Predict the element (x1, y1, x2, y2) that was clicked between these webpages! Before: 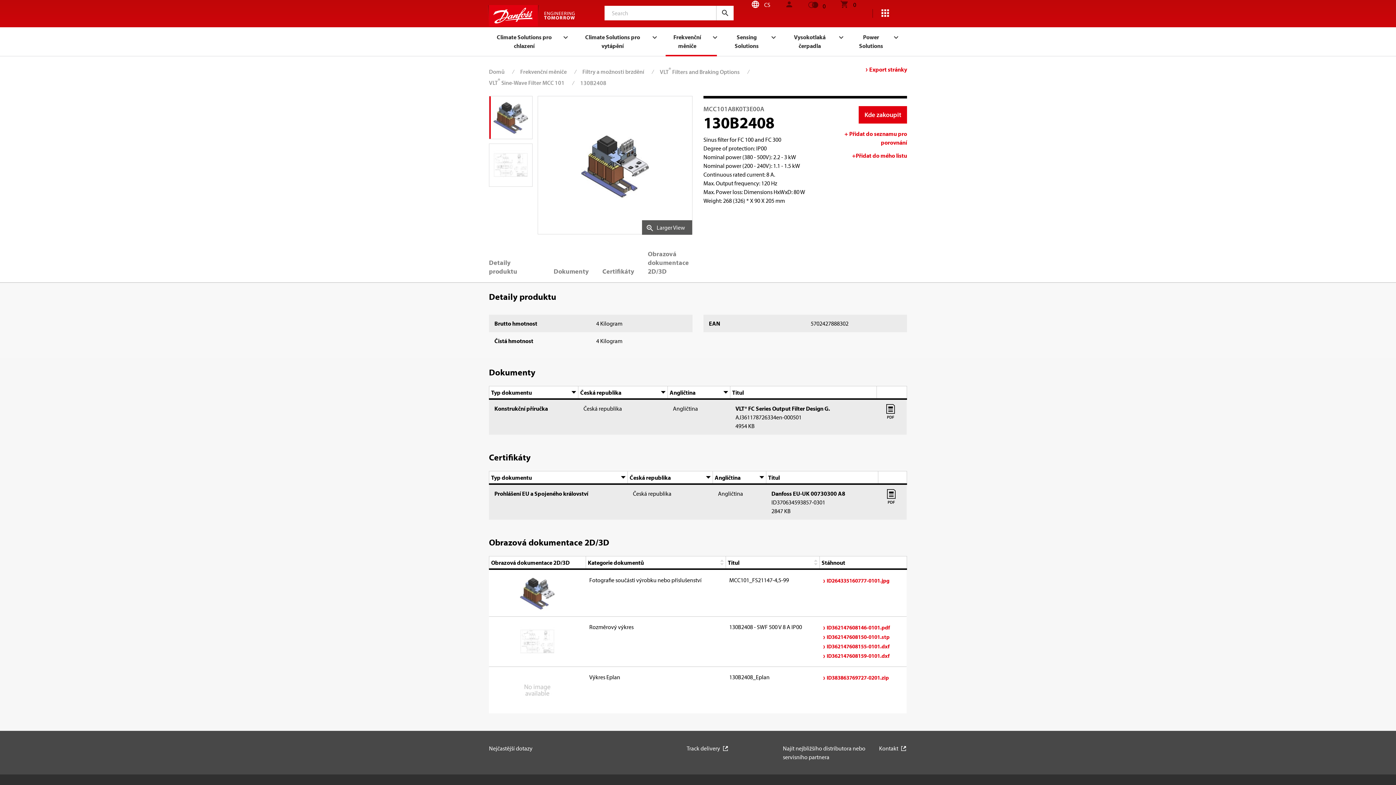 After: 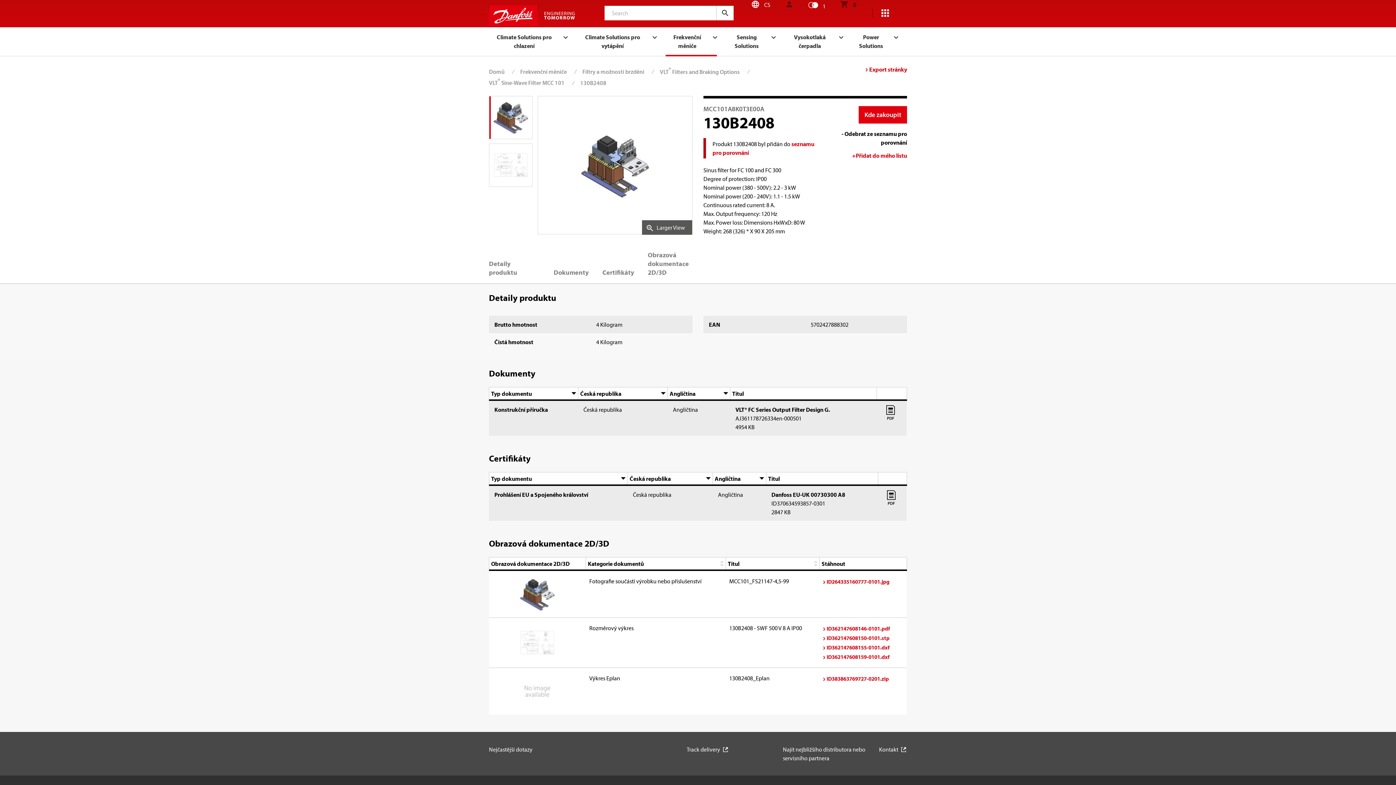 Action: bbox: (827, 129, 907, 146) label: + Přidat do seznamu pro porovnání